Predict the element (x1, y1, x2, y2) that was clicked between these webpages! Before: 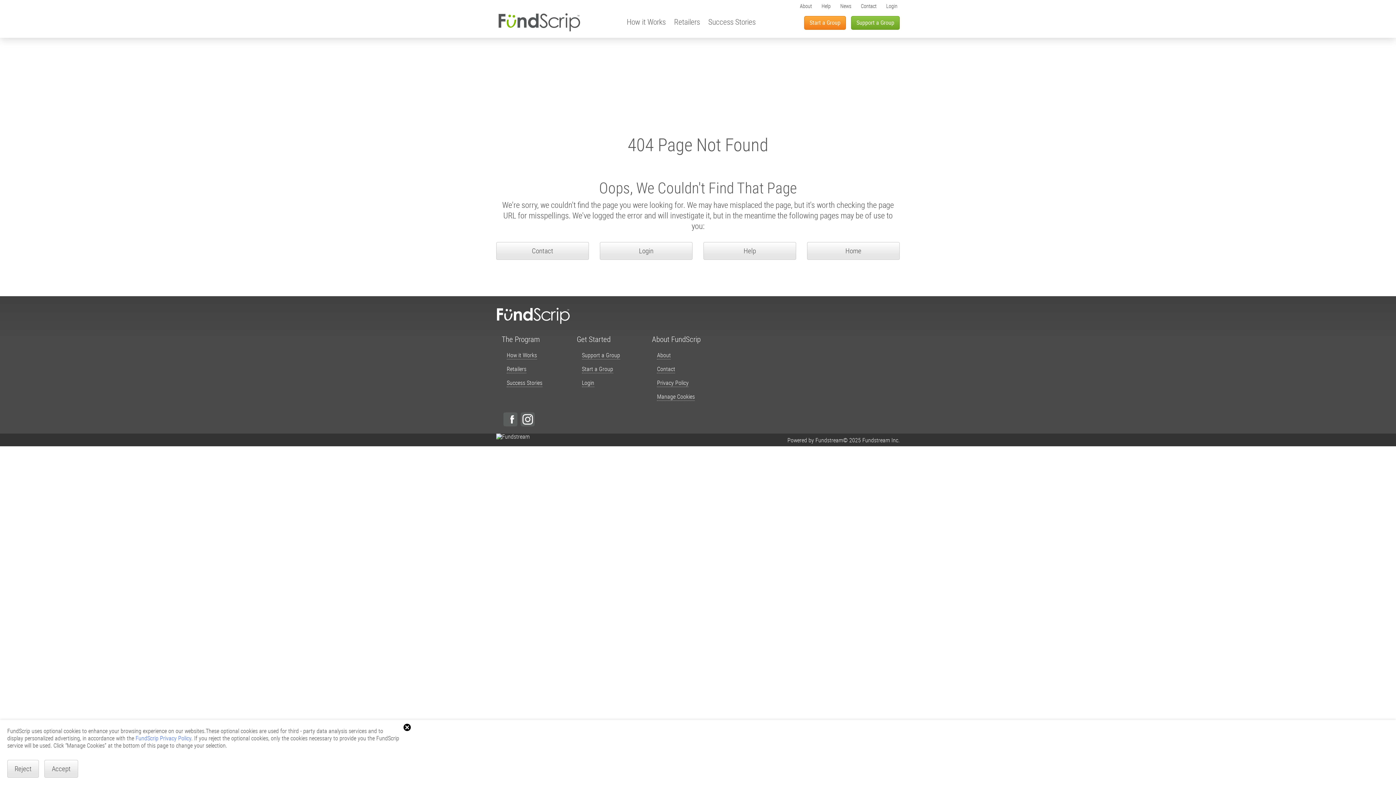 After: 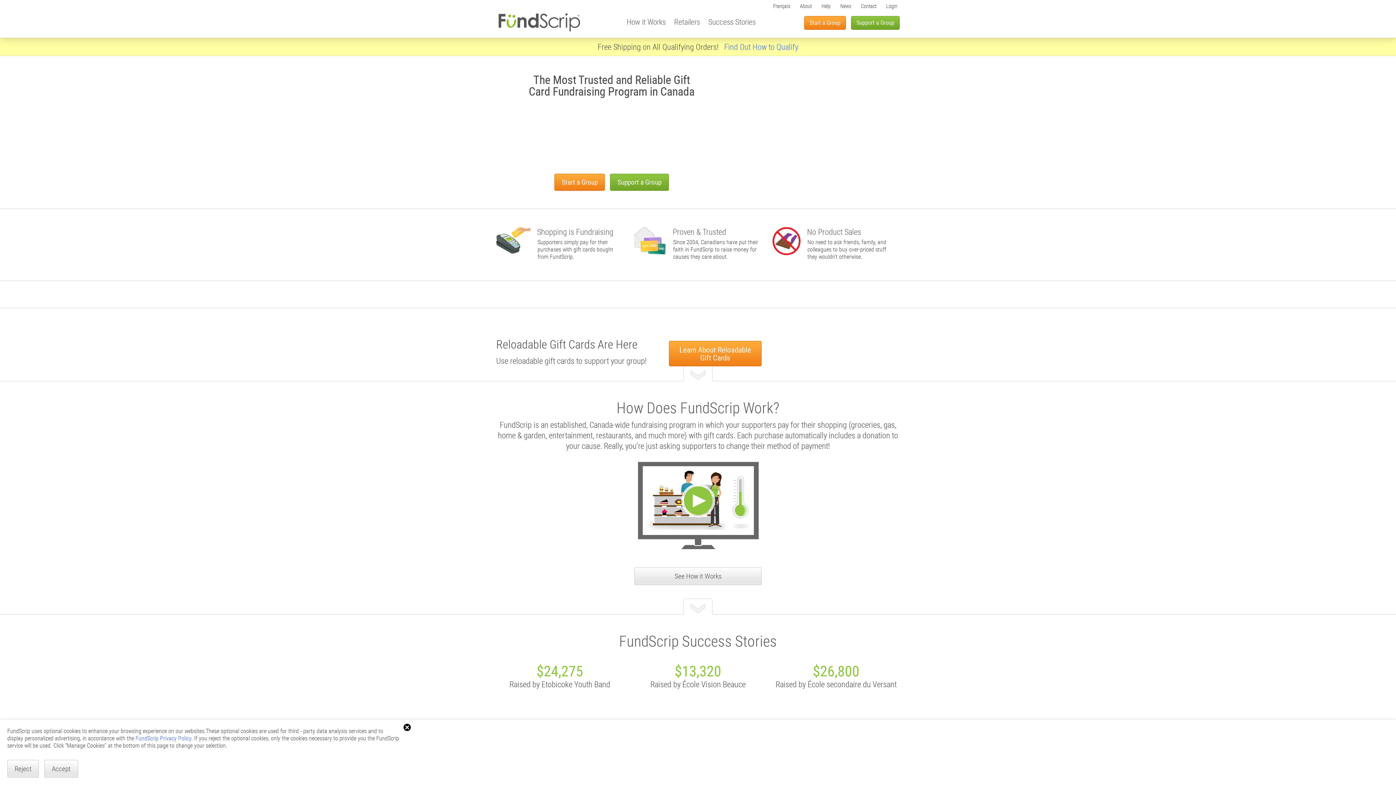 Action: bbox: (496, 11, 582, 33)